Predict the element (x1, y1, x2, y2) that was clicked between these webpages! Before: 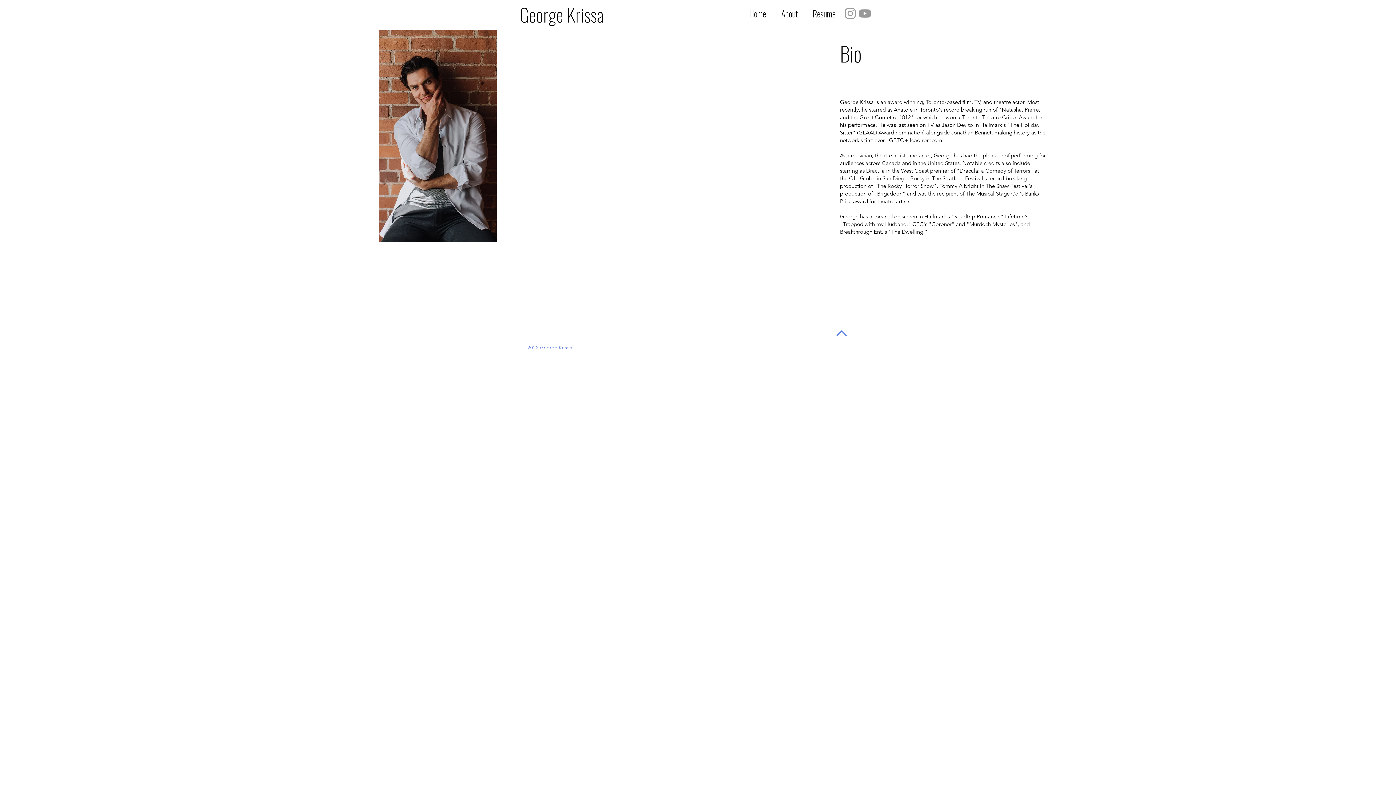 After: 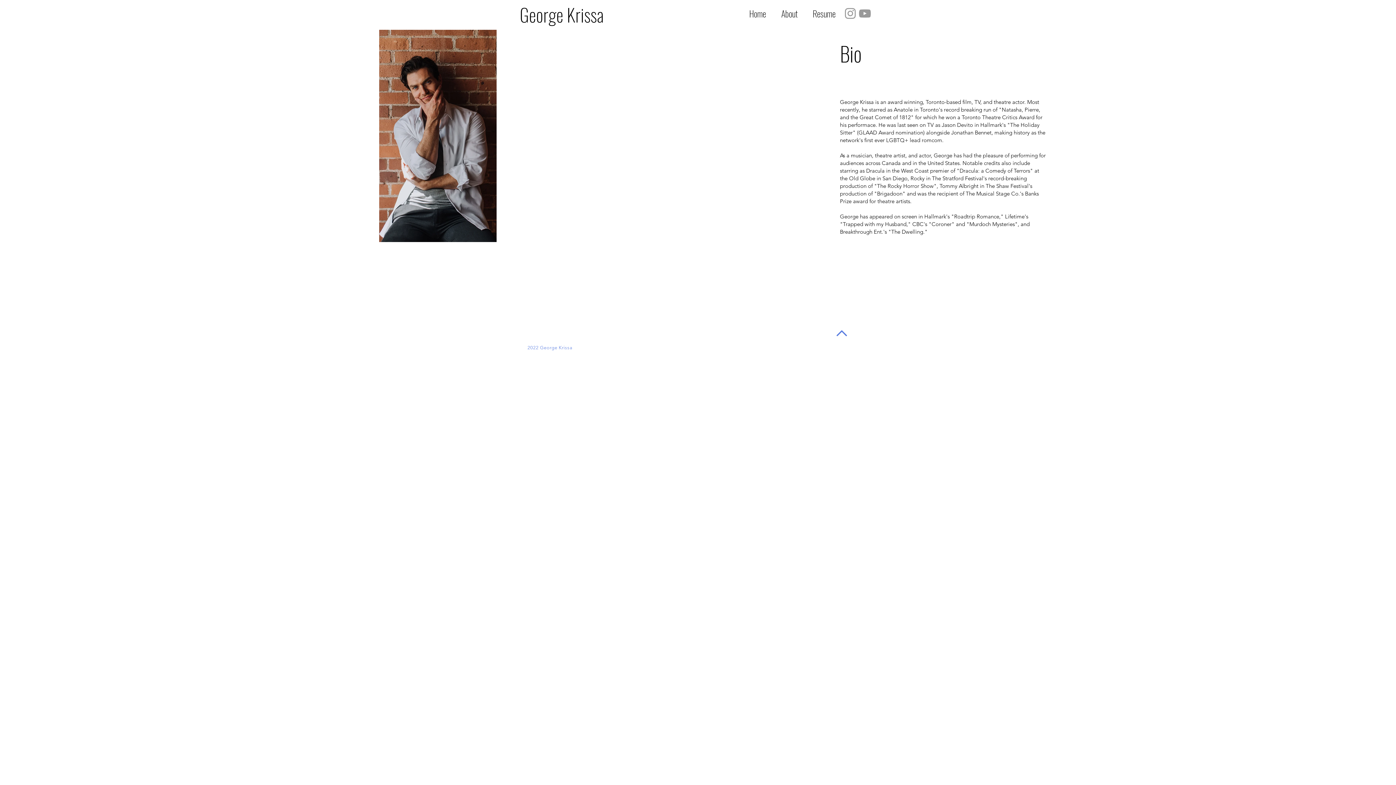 Action: bbox: (773, 4, 805, 22) label: About